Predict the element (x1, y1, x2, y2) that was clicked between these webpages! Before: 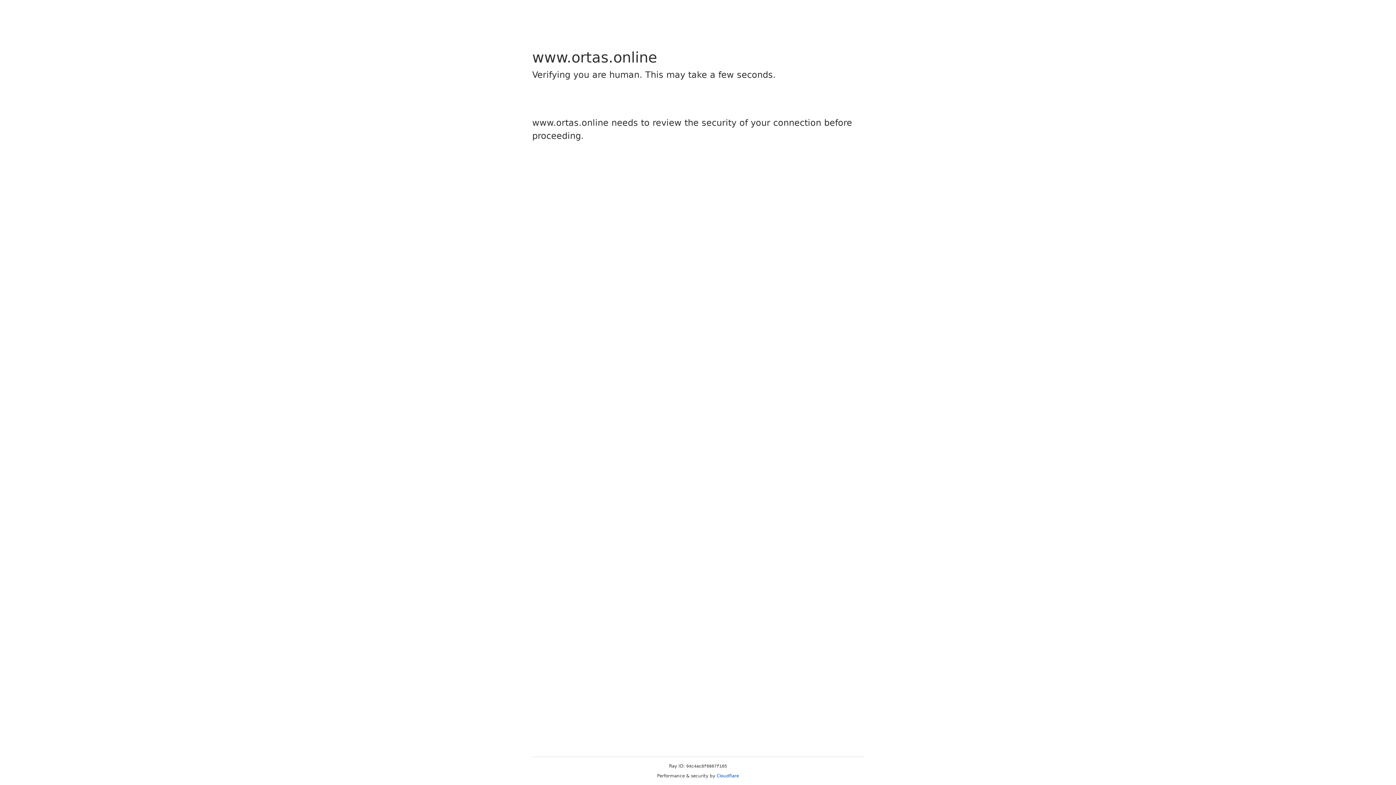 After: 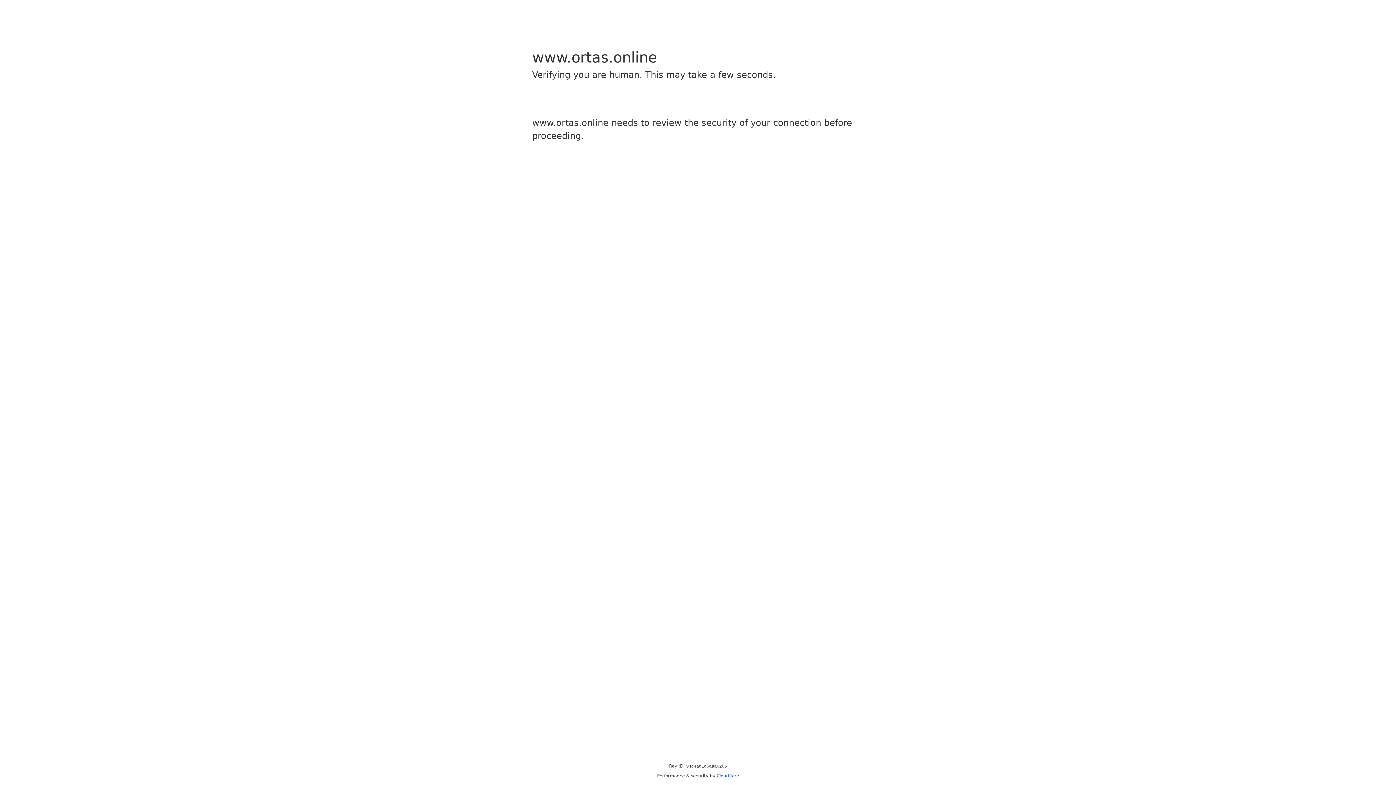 Action: label: Cloudflare bbox: (716, 773, 739, 778)